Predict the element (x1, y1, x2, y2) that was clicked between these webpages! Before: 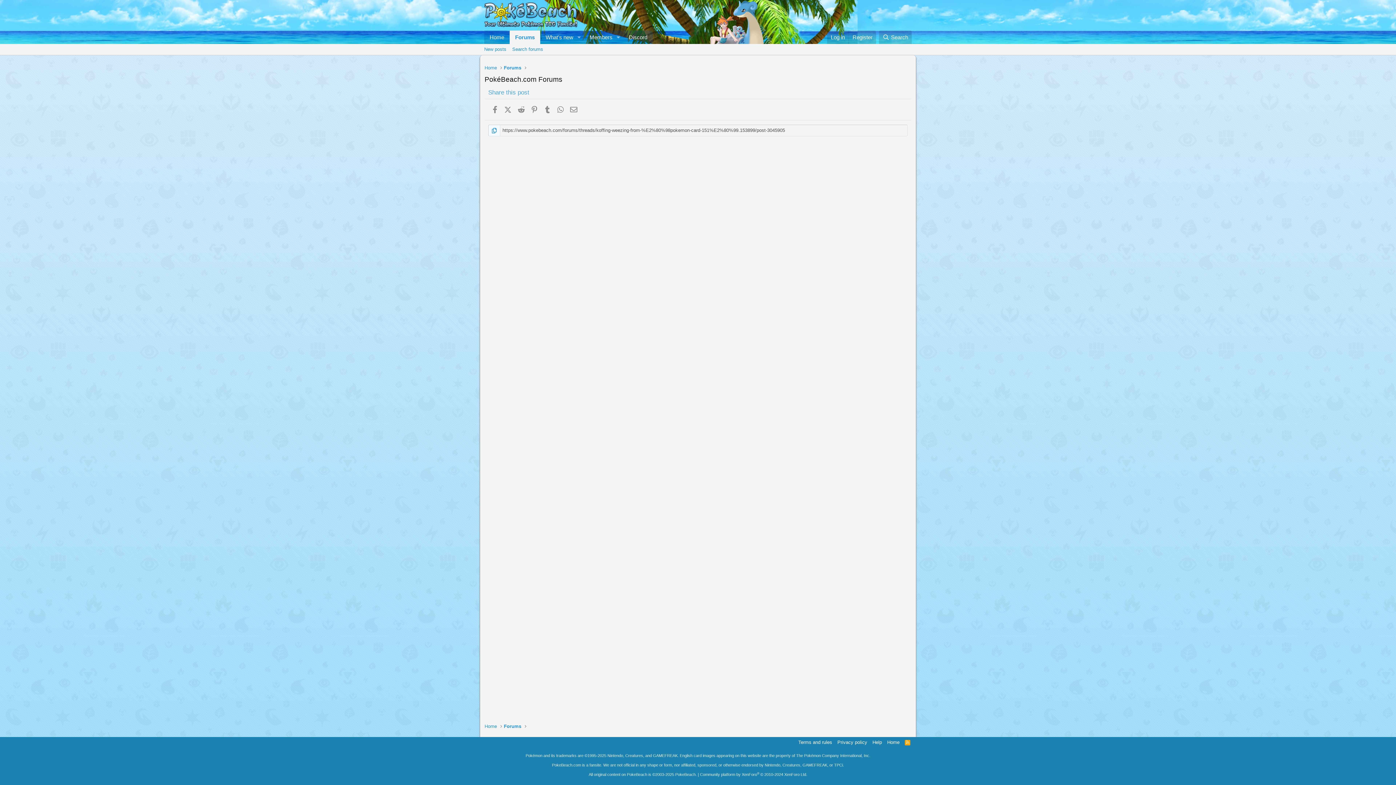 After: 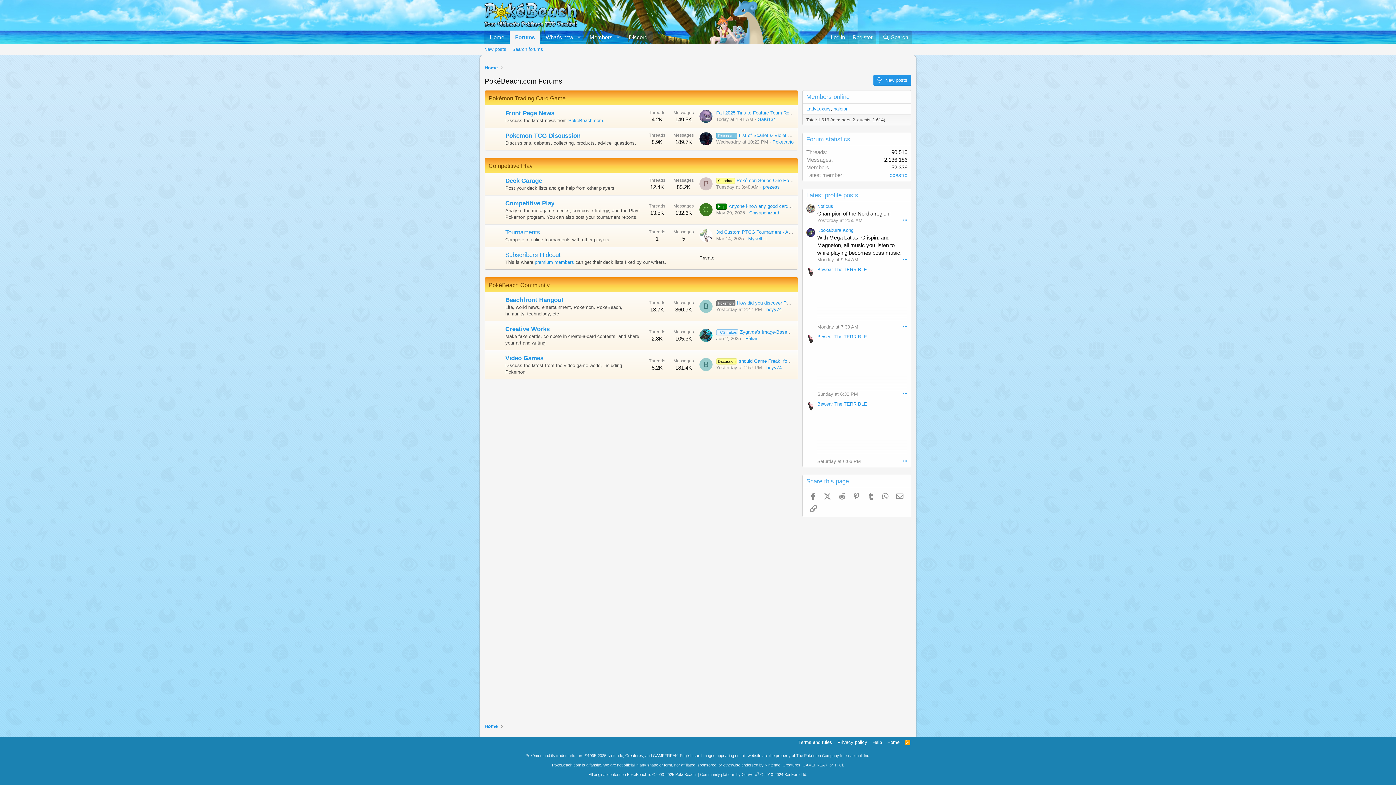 Action: bbox: (504, 723, 521, 730) label: Forums